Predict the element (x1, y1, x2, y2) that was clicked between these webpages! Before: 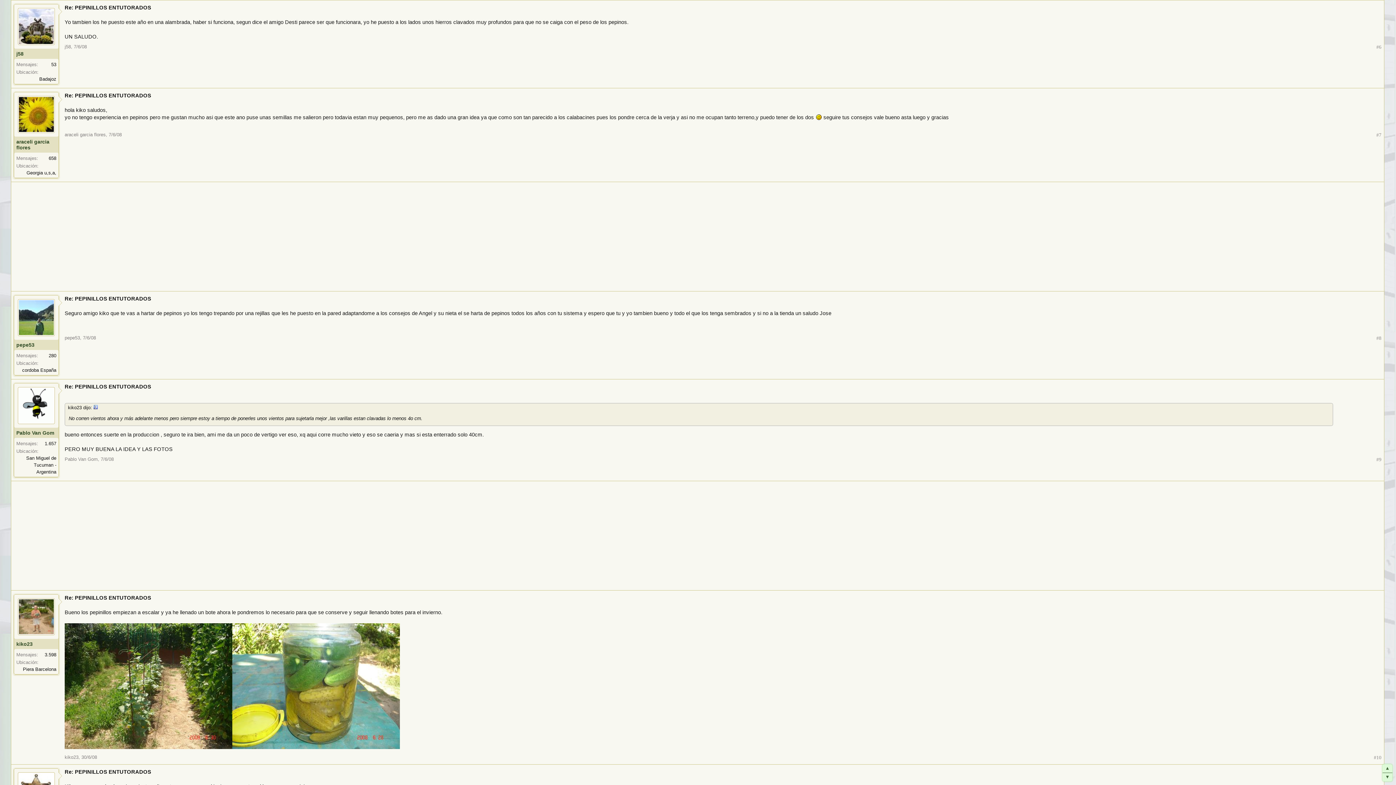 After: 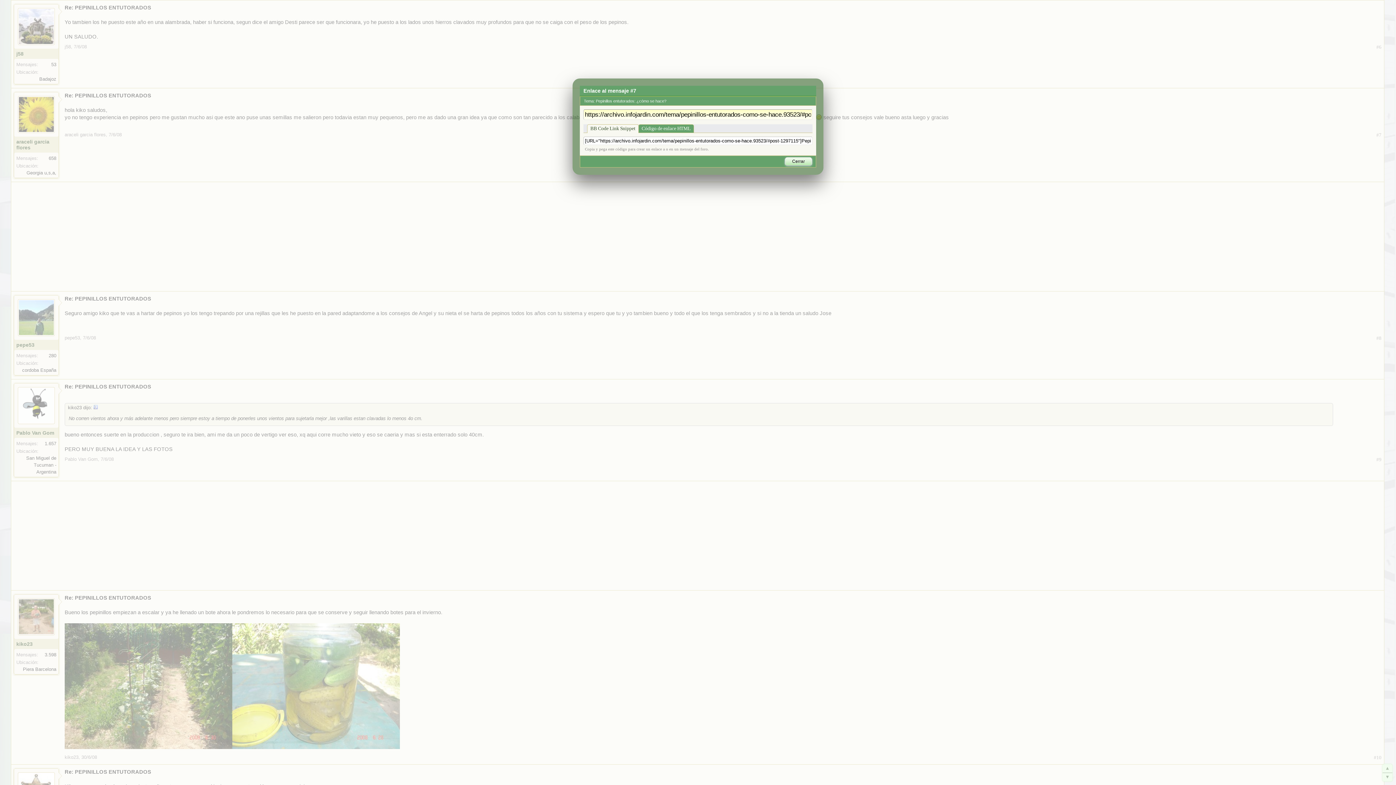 Action: bbox: (1376, 132, 1381, 138) label: #7